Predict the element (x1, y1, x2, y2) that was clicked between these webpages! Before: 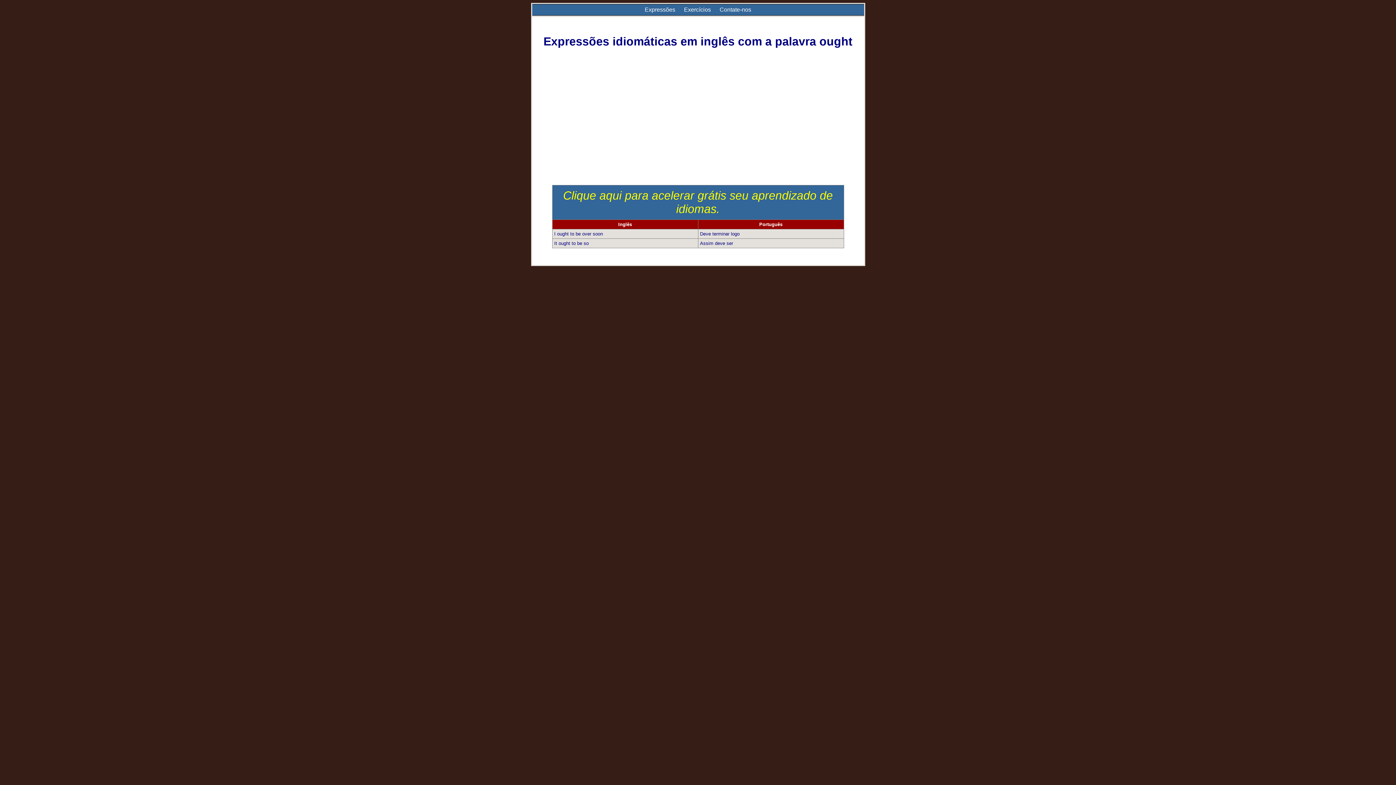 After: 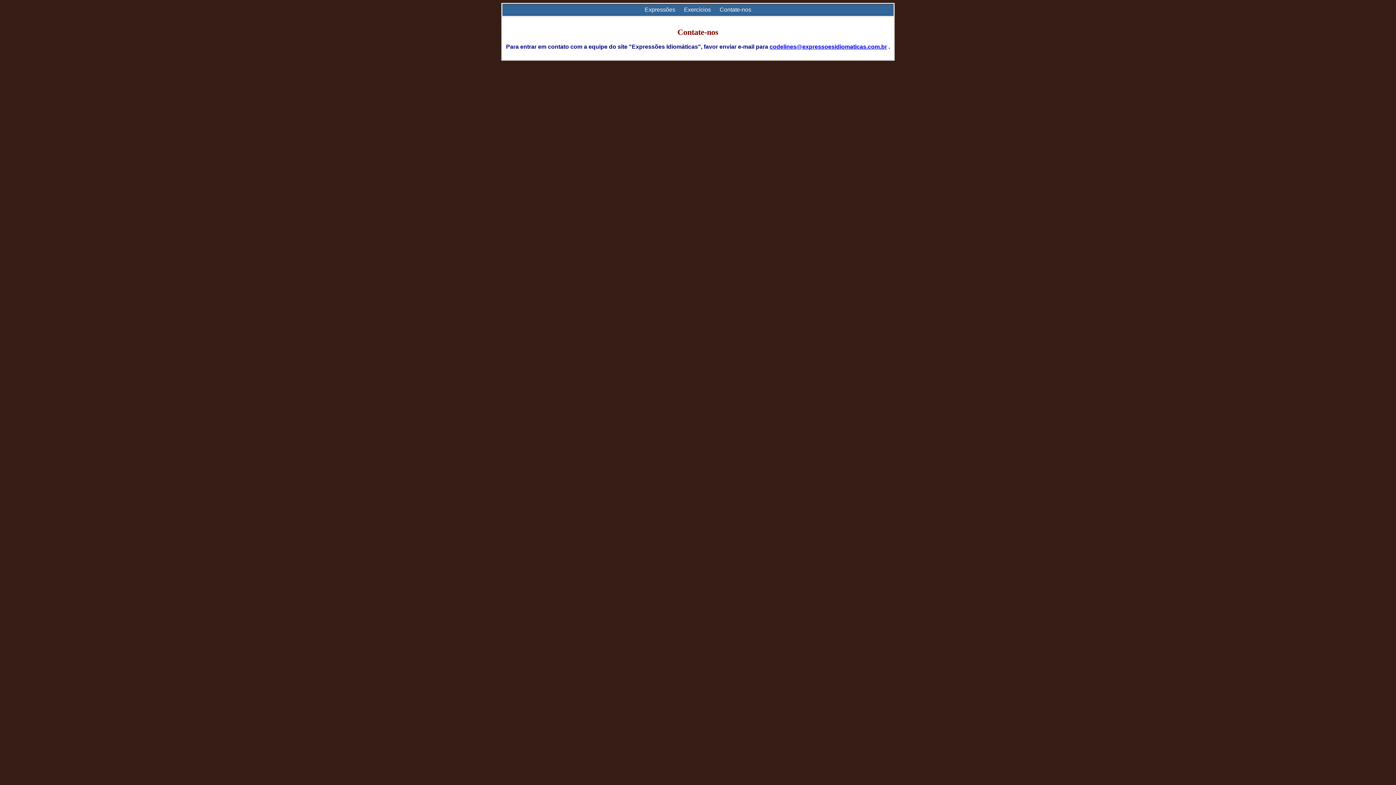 Action: label: Contate-nos bbox: (716, 4, 755, 15)